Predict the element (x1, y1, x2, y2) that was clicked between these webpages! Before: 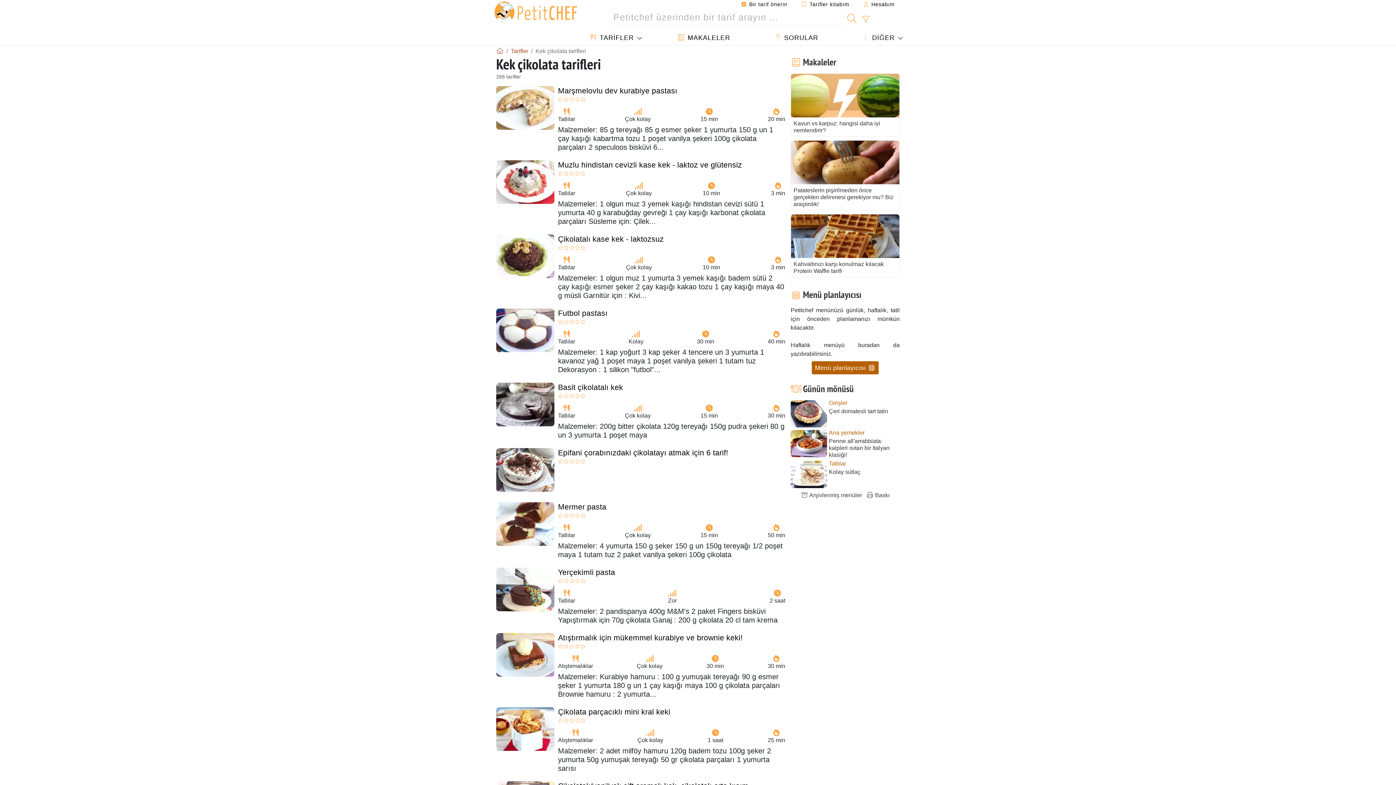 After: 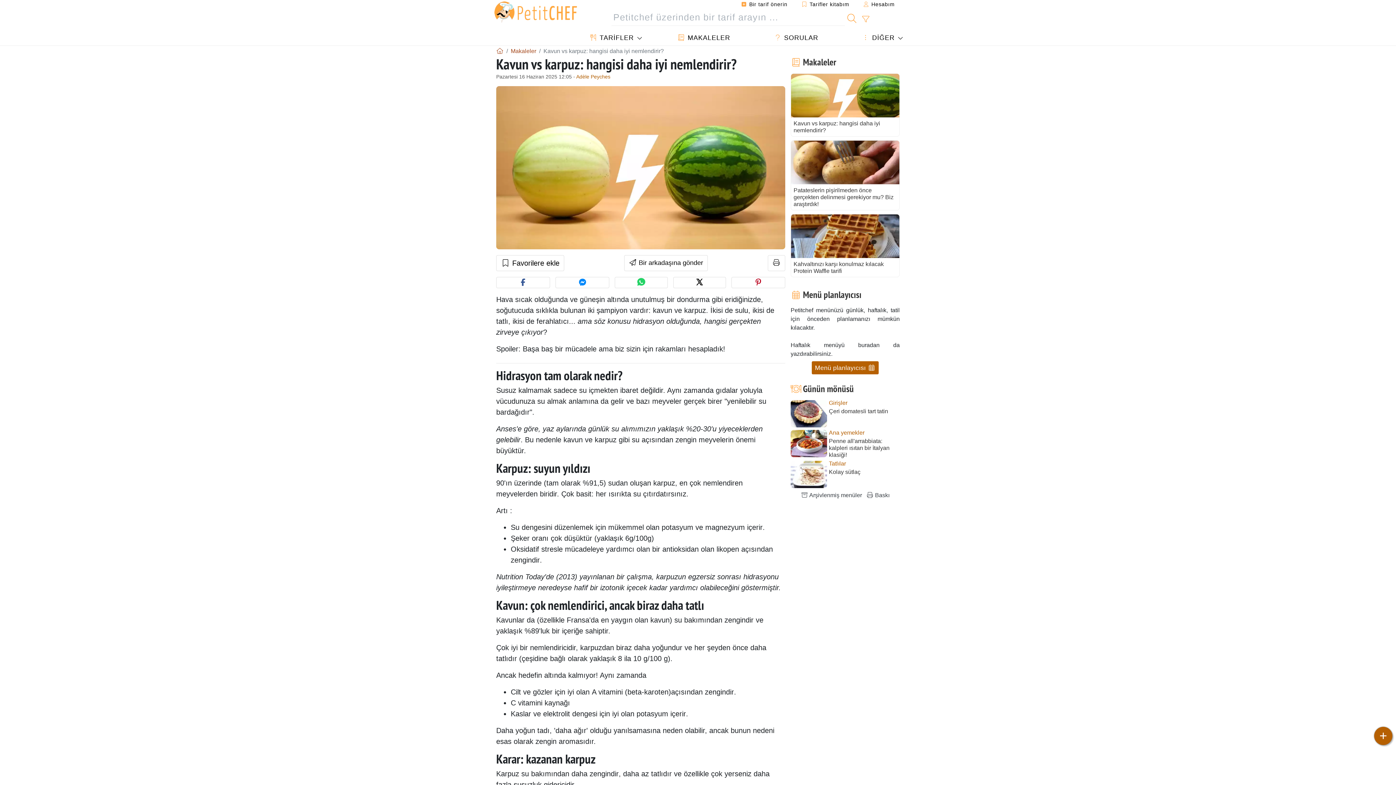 Action: bbox: (790, 73, 900, 136) label: Kavun vs karpuz: hangisi daha iyi nemlendirir?